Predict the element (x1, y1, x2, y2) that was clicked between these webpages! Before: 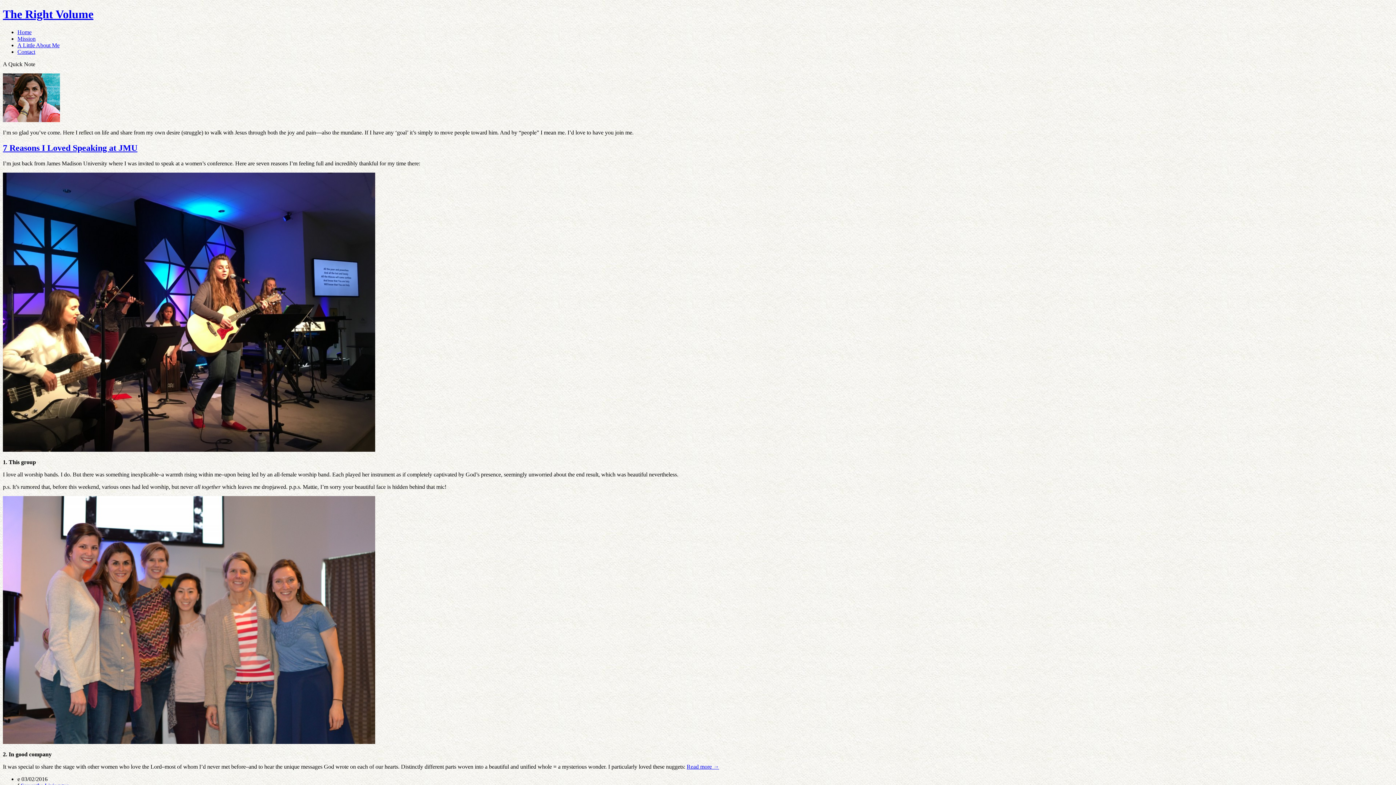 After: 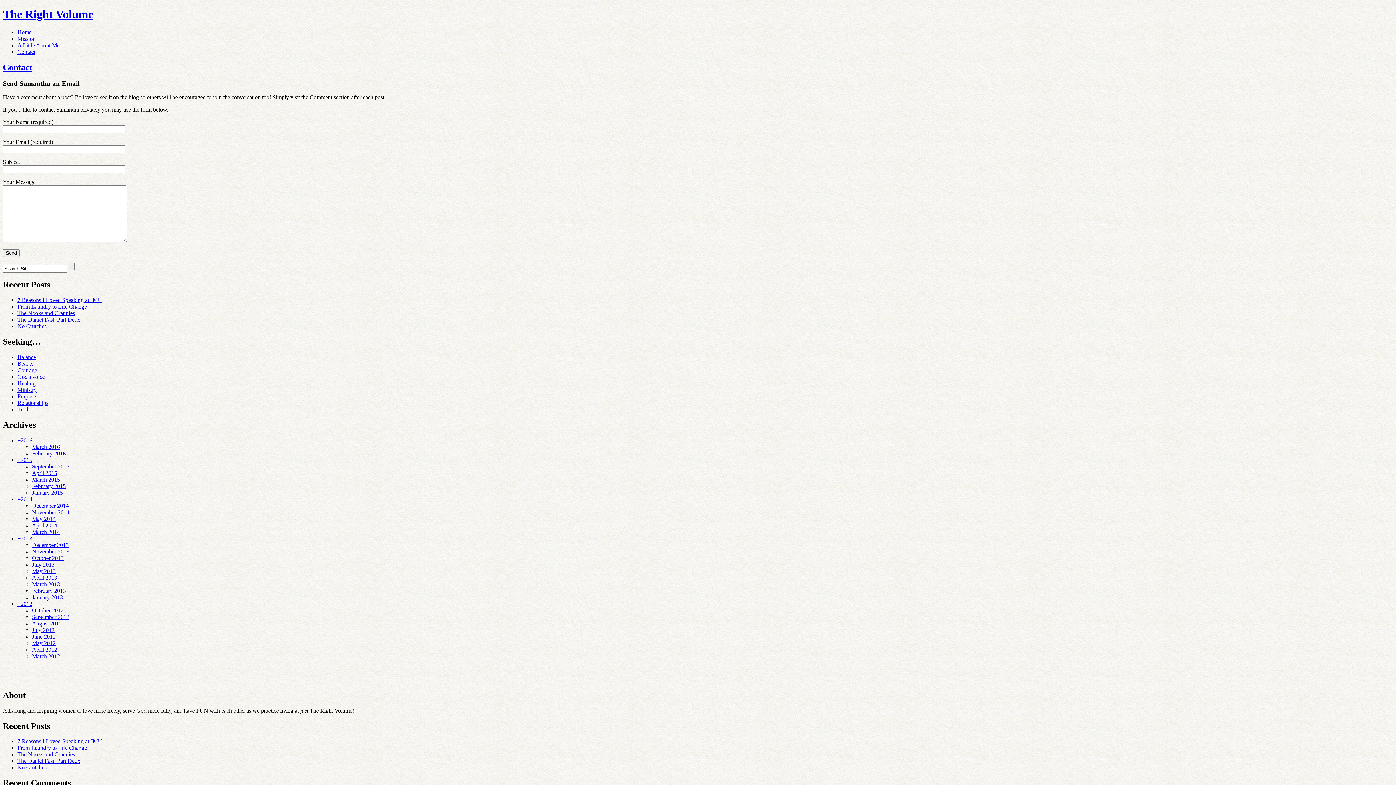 Action: label: Contact bbox: (17, 48, 35, 54)